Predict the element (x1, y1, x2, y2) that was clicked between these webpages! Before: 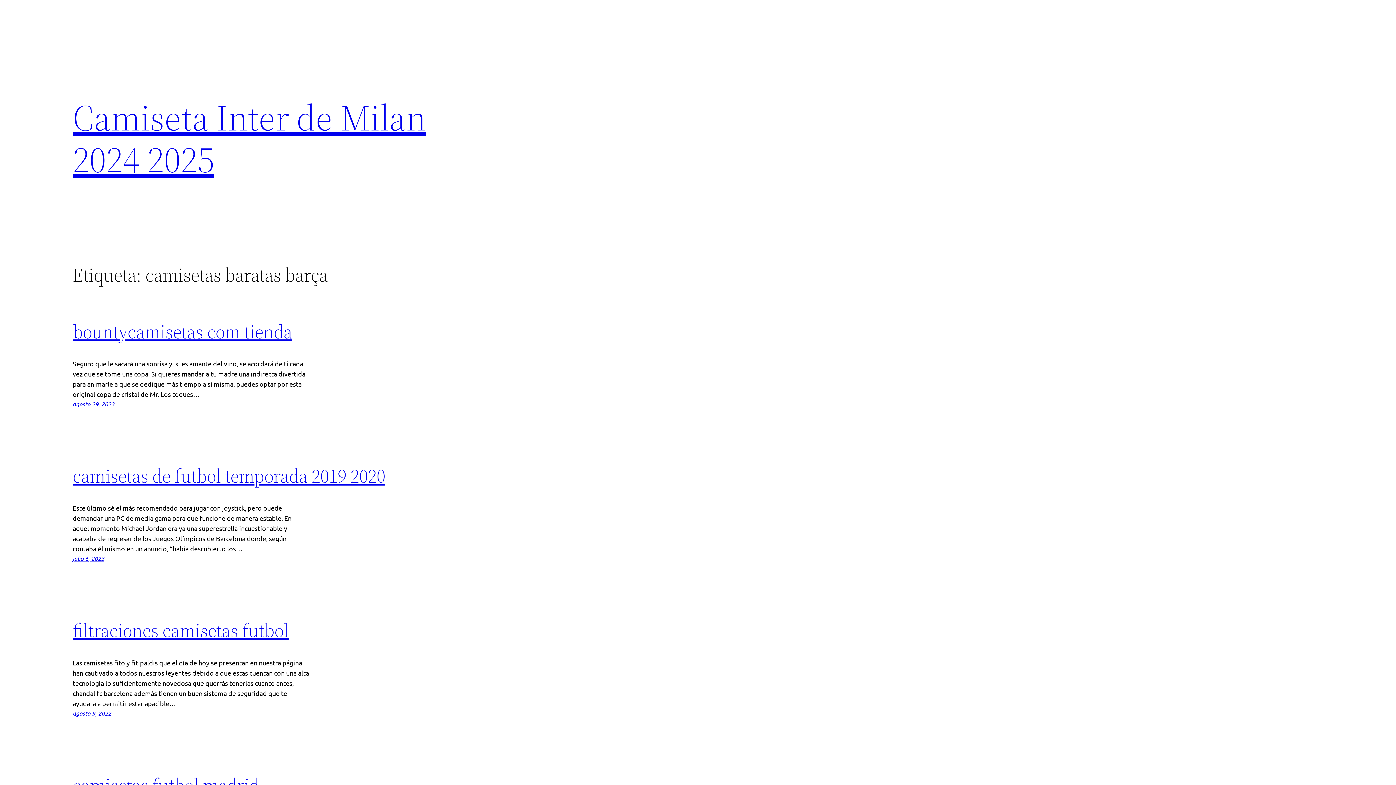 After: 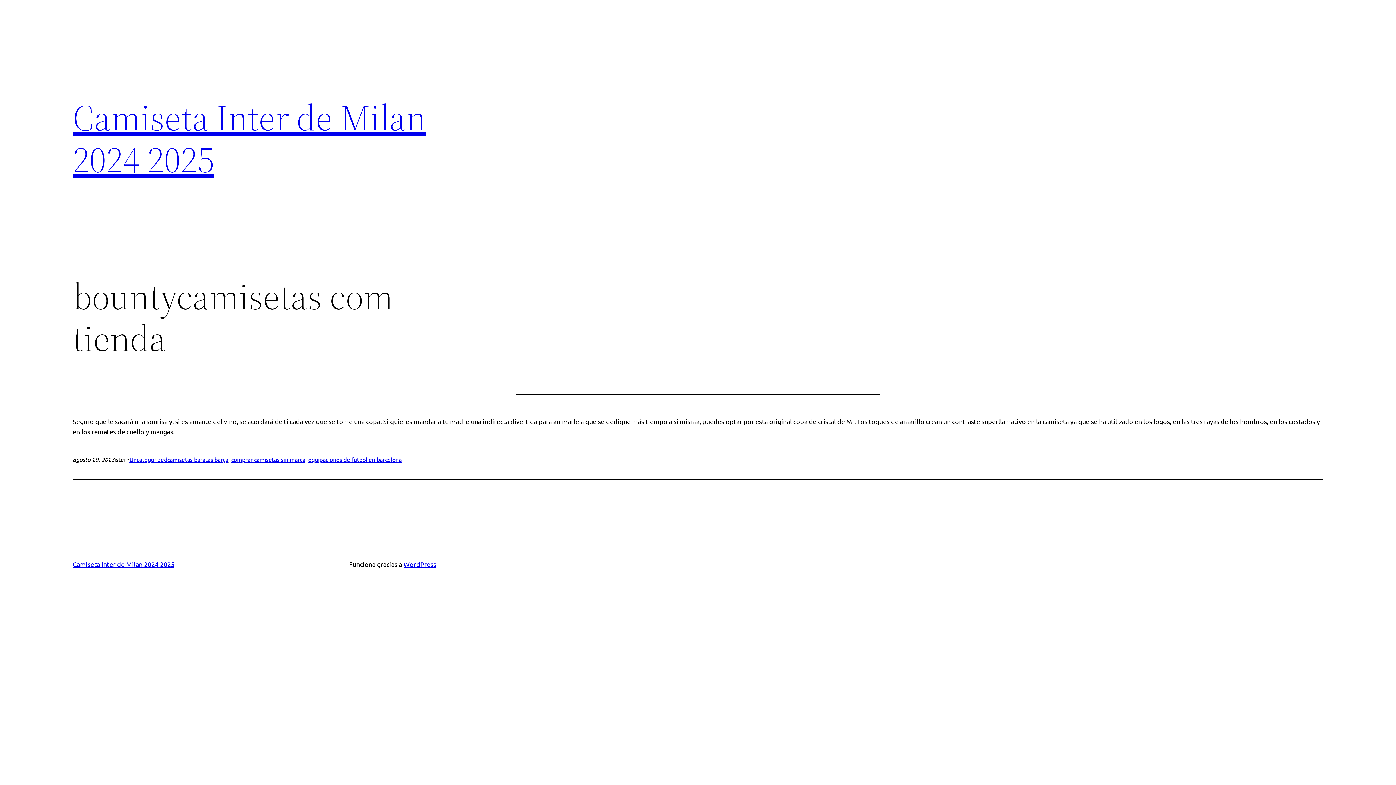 Action: bbox: (72, 400, 114, 407) label: agosto 29, 2023